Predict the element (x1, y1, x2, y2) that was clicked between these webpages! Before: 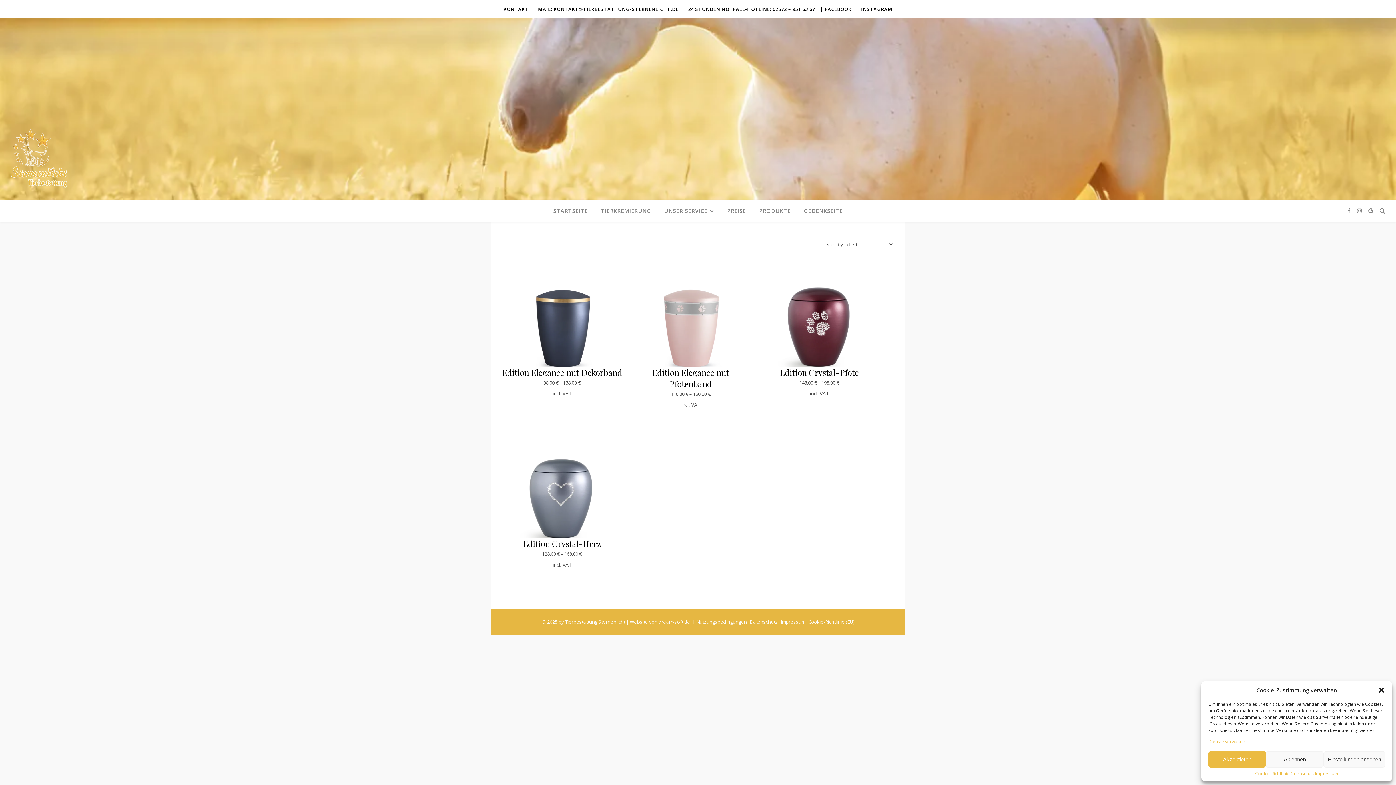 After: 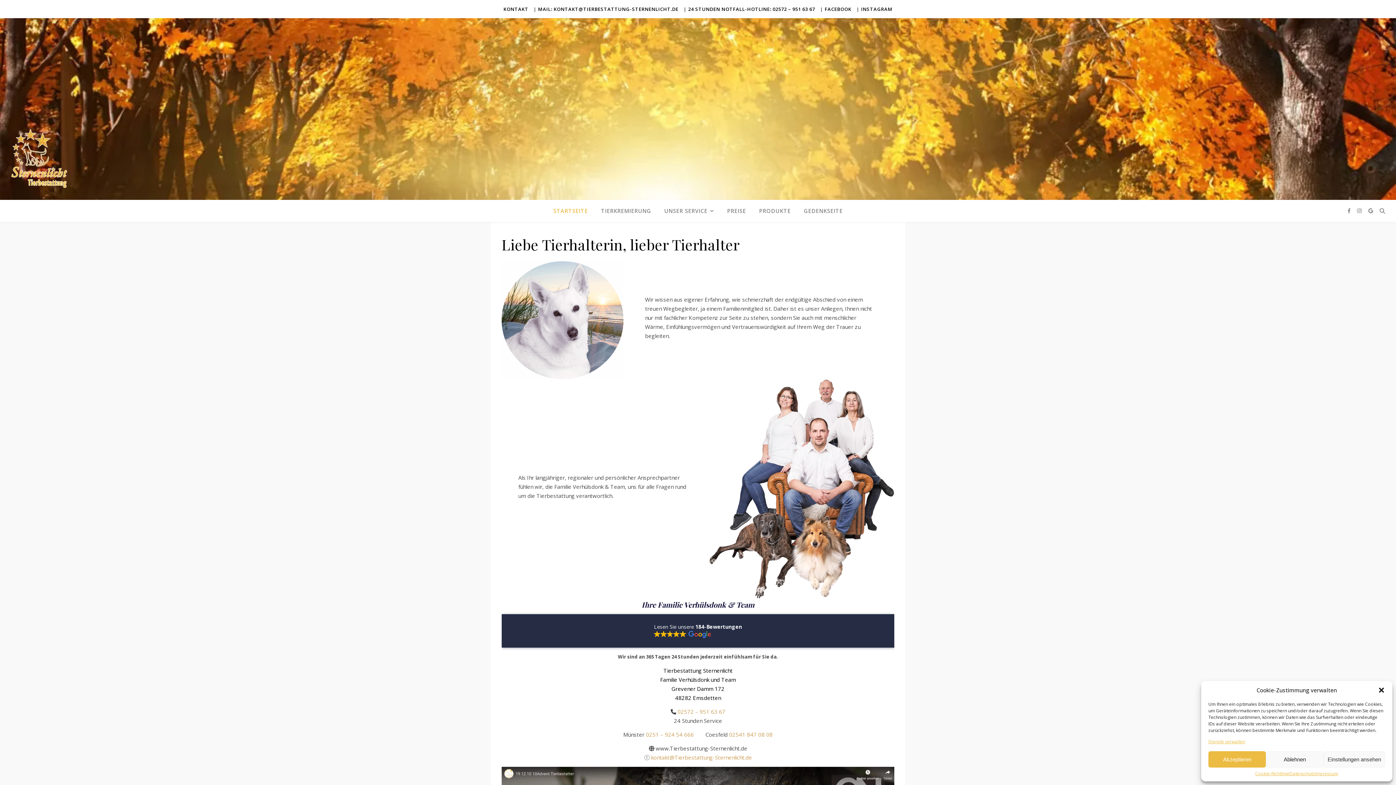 Action: label: STARTSEITE bbox: (553, 200, 593, 221)